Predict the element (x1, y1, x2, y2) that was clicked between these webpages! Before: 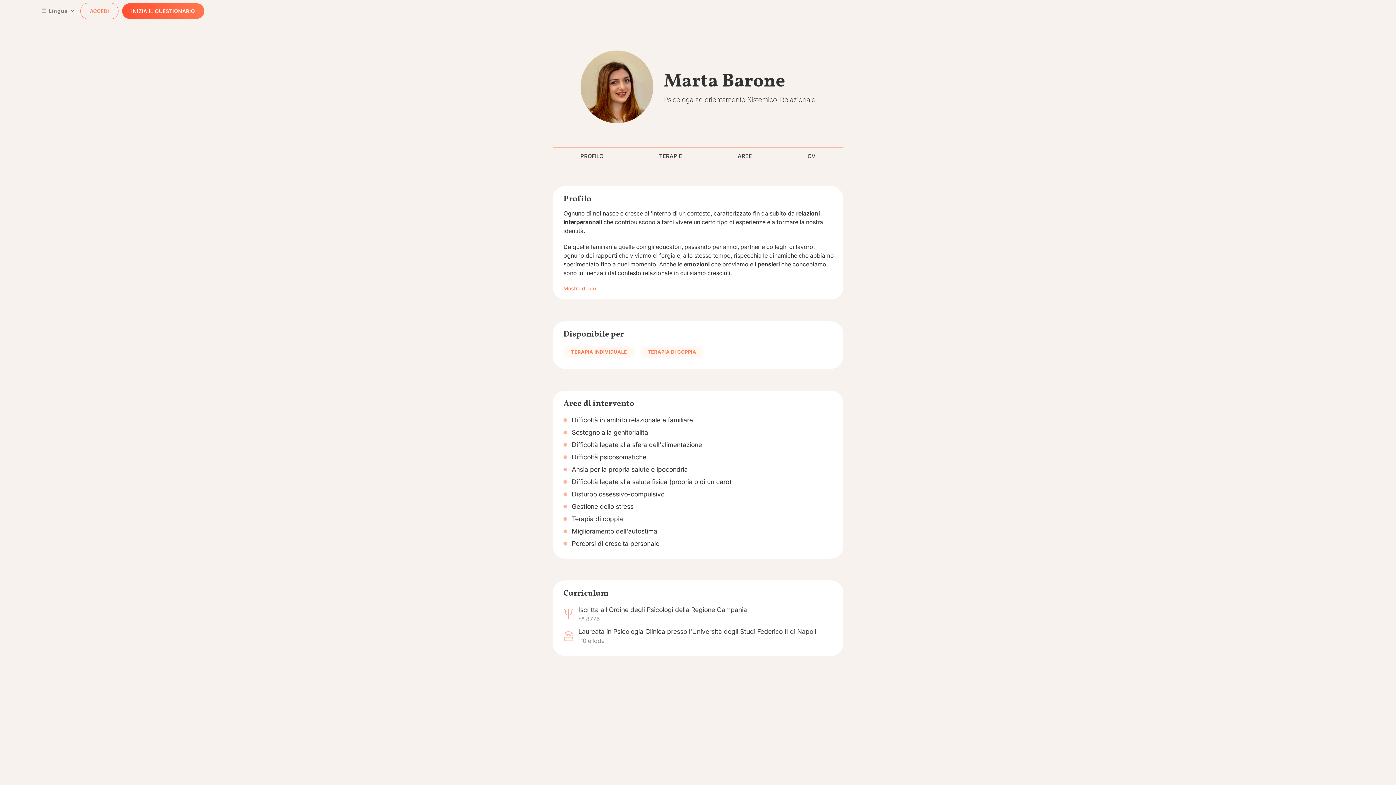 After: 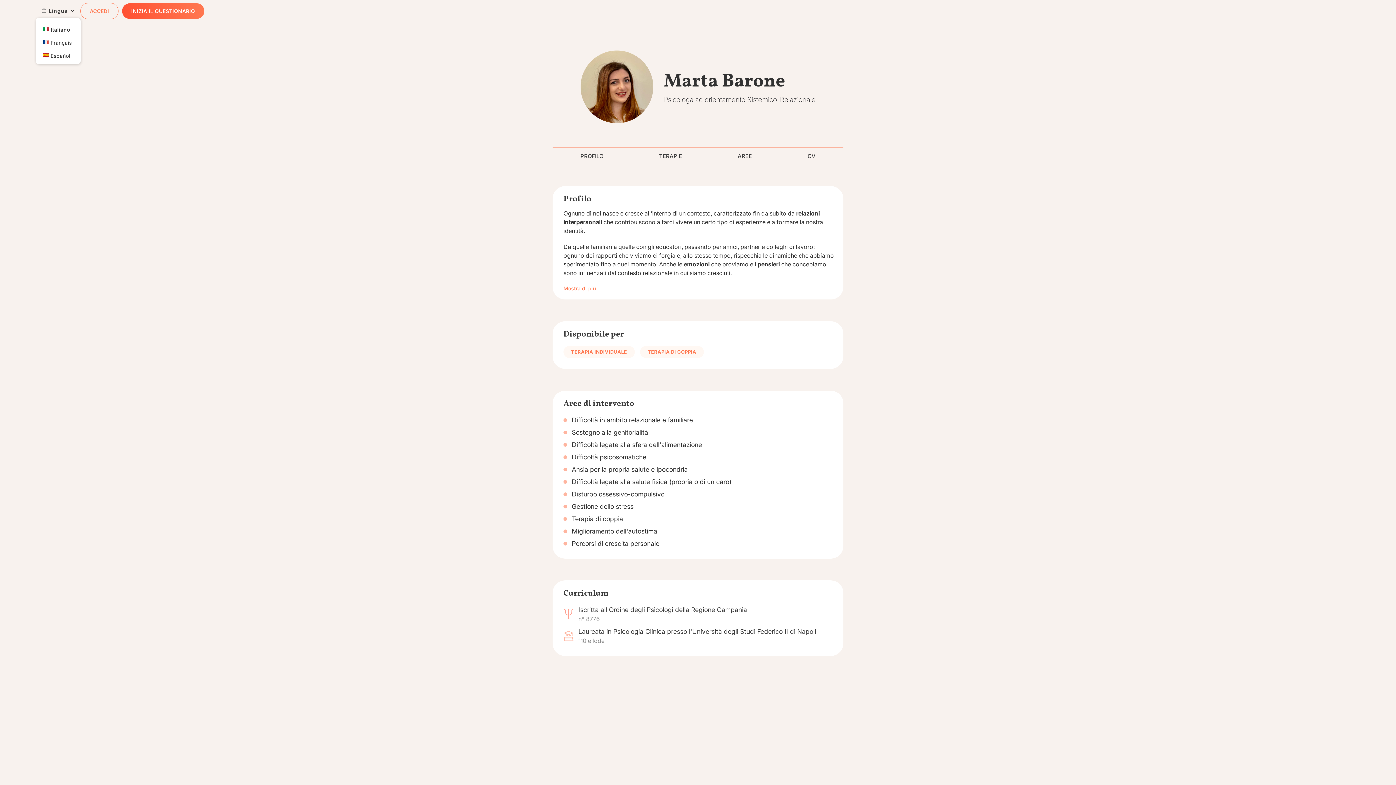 Action: label: Lingua
 bbox: (35, 4, 80, 17)